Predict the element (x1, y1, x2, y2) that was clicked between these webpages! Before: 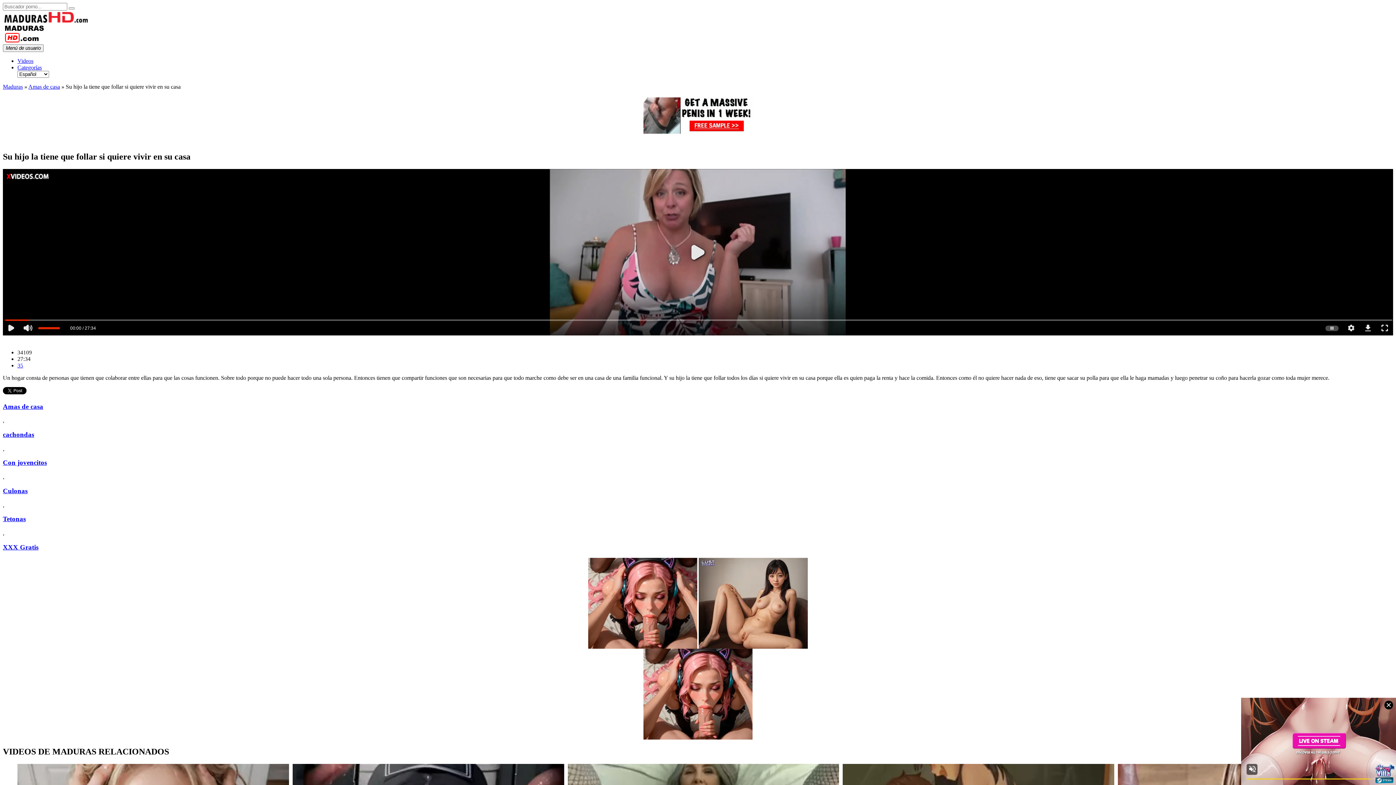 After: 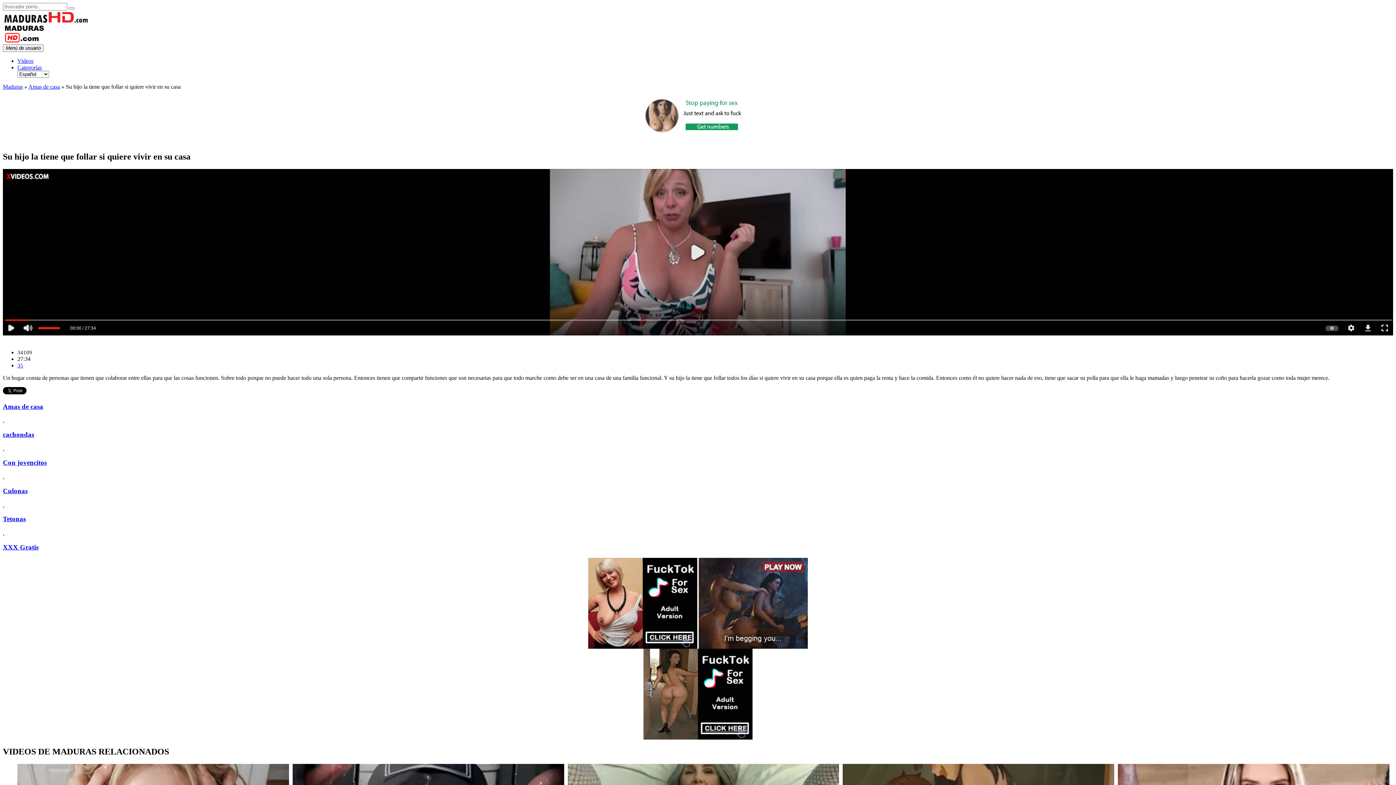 Action: bbox: (17, 362, 23, 368) label: 35